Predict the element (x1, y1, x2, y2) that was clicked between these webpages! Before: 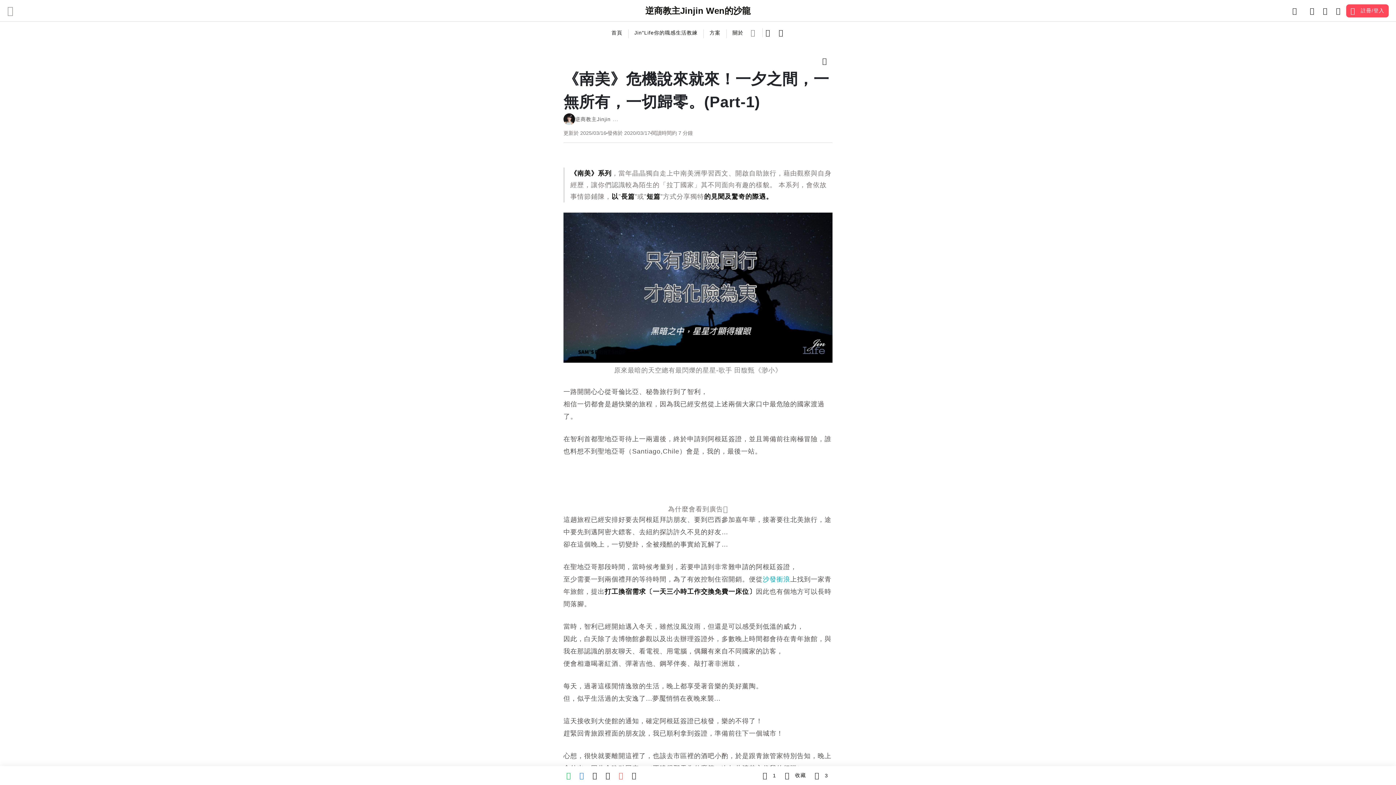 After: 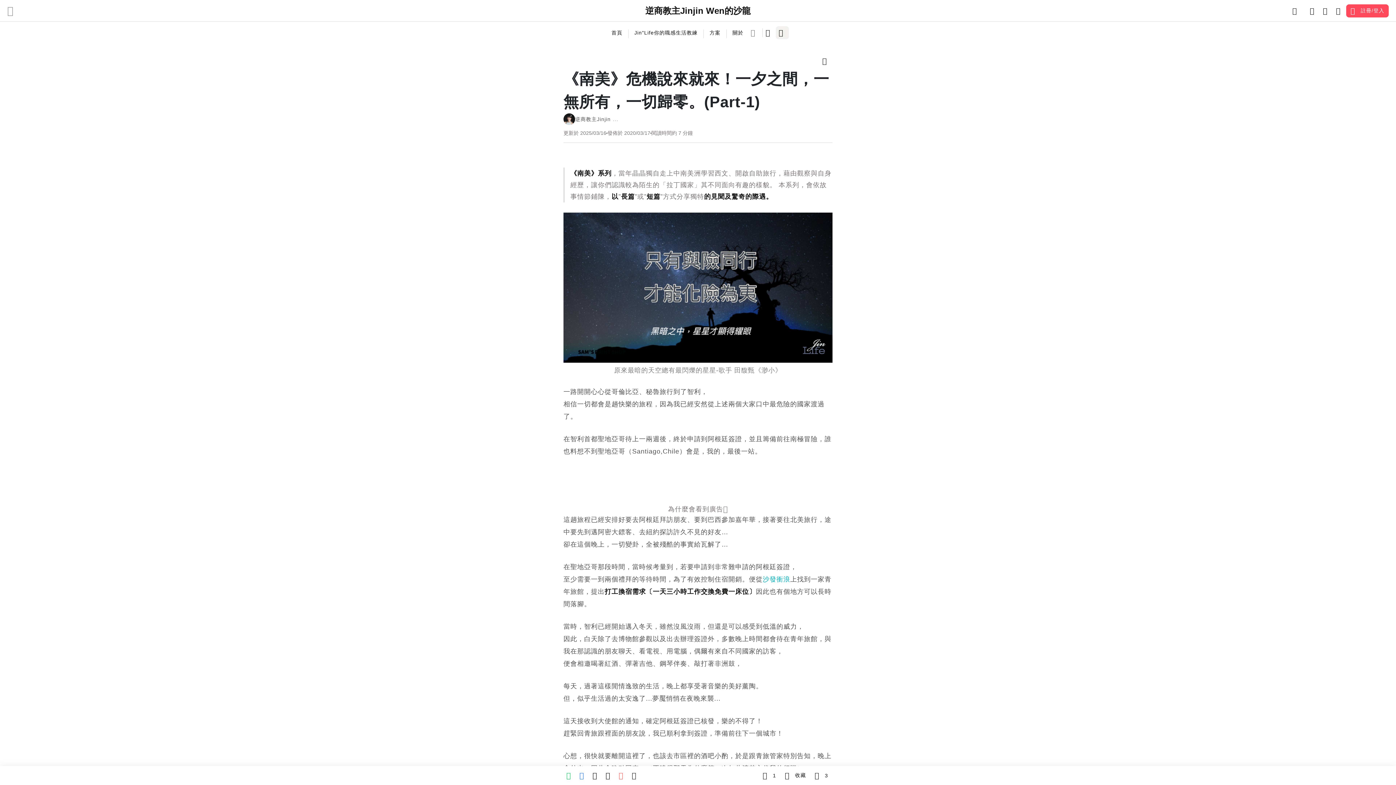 Action: bbox: (775, 26, 789, 39)